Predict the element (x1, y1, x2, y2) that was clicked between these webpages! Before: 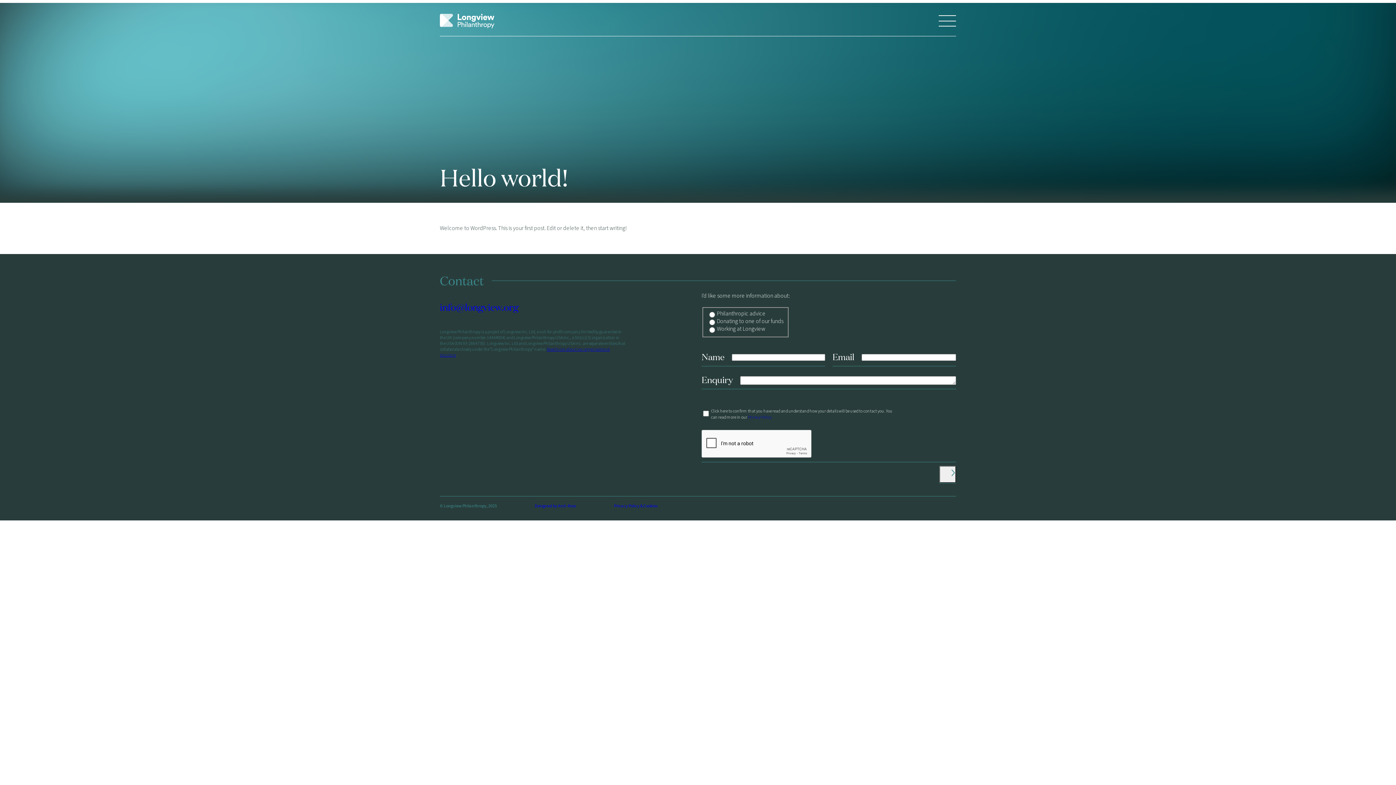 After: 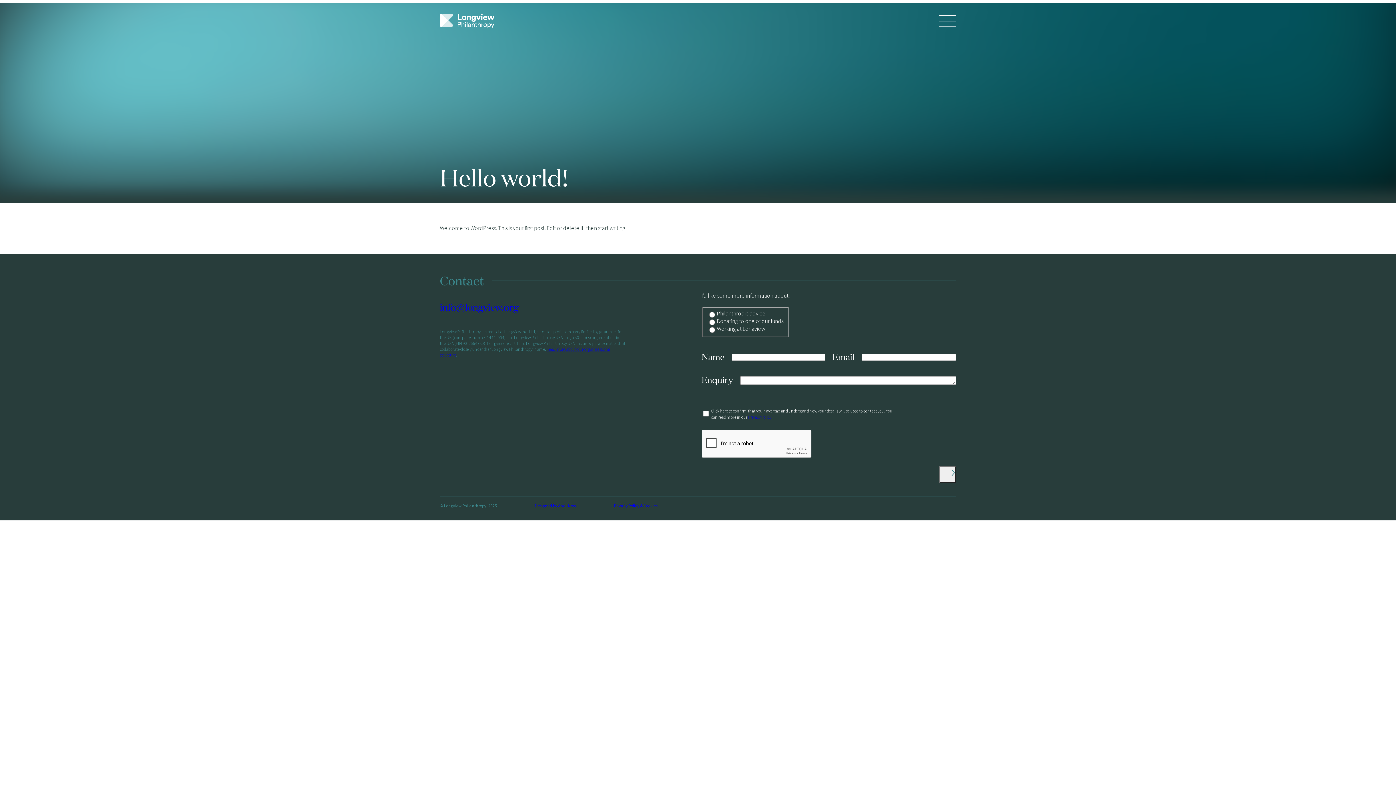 Action: bbox: (440, 300, 518, 313) label: info@longview.org